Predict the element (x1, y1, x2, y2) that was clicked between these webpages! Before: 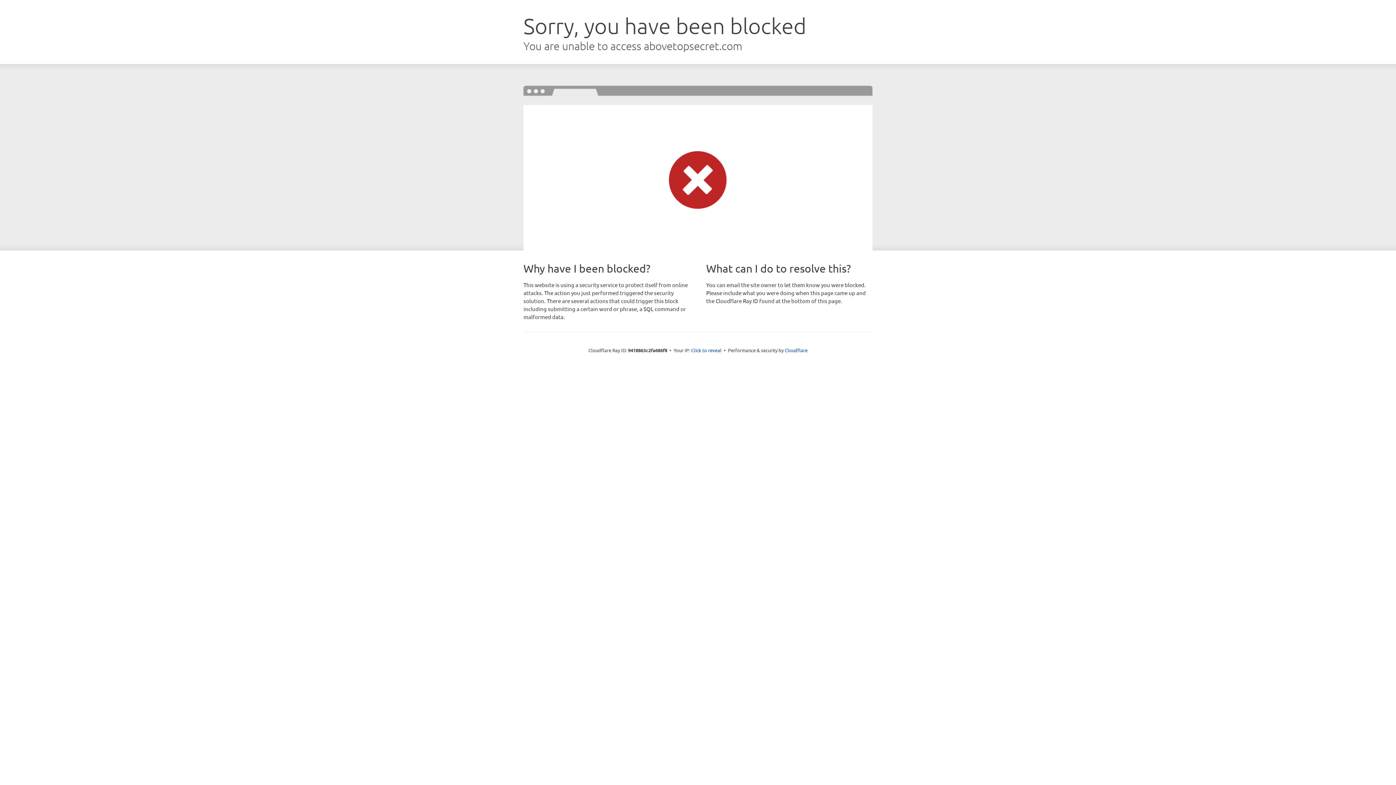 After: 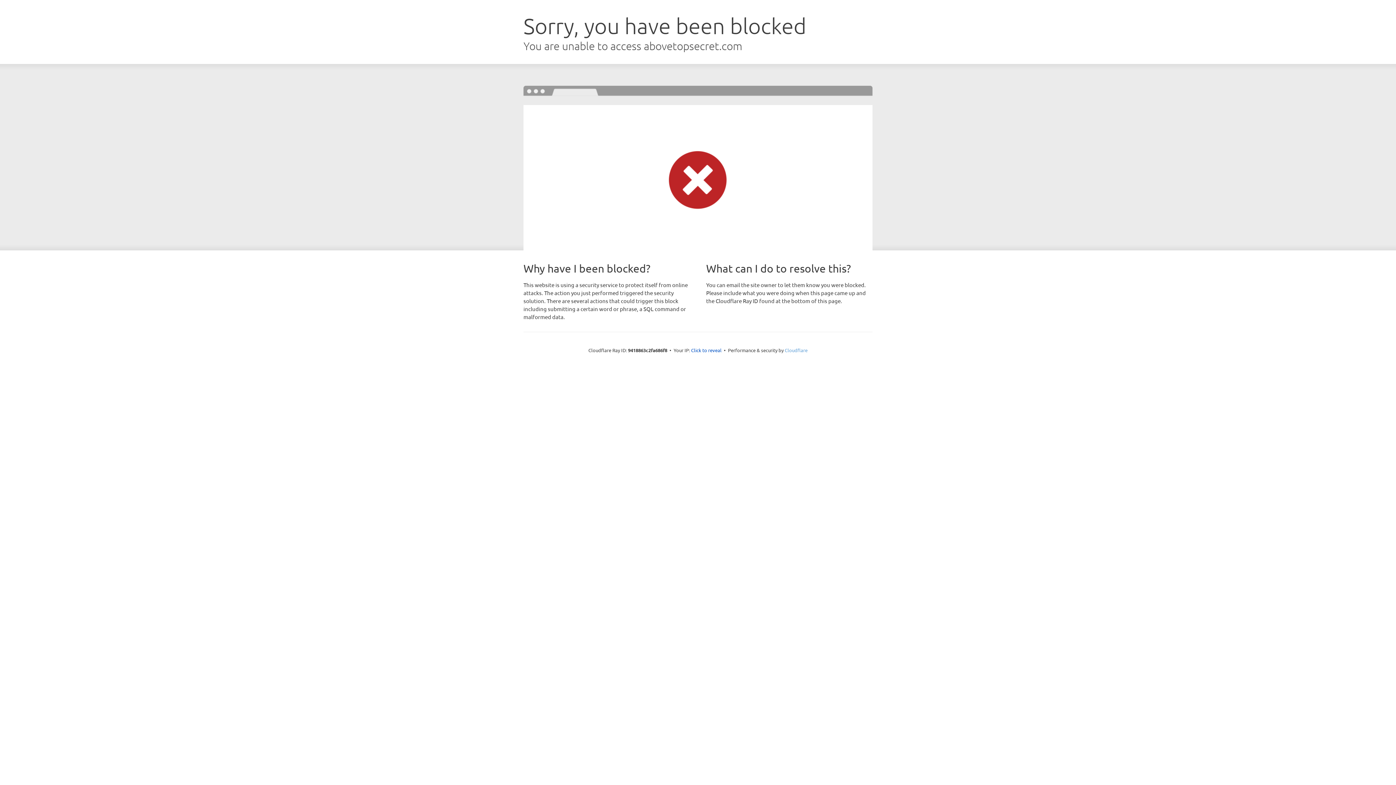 Action: bbox: (784, 347, 807, 353) label: Cloudflare